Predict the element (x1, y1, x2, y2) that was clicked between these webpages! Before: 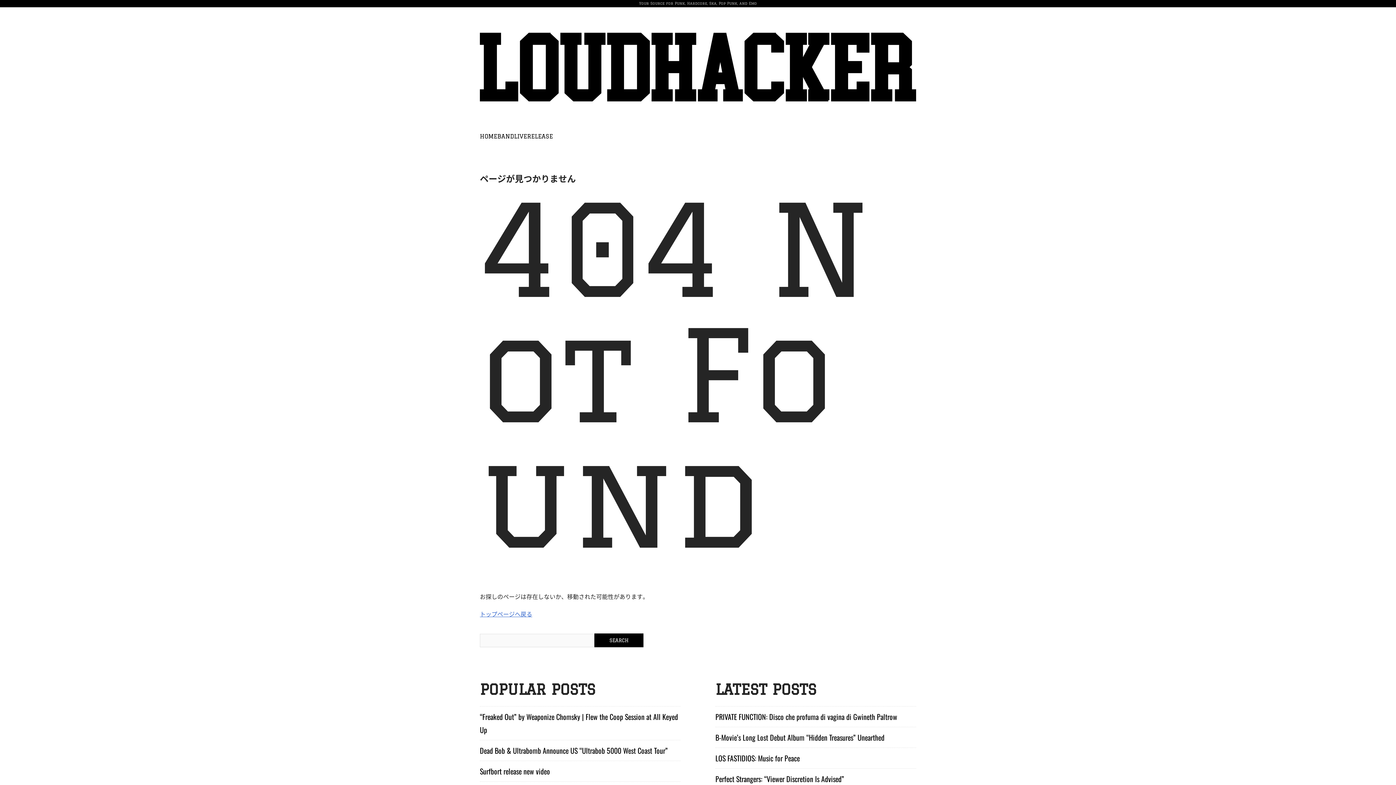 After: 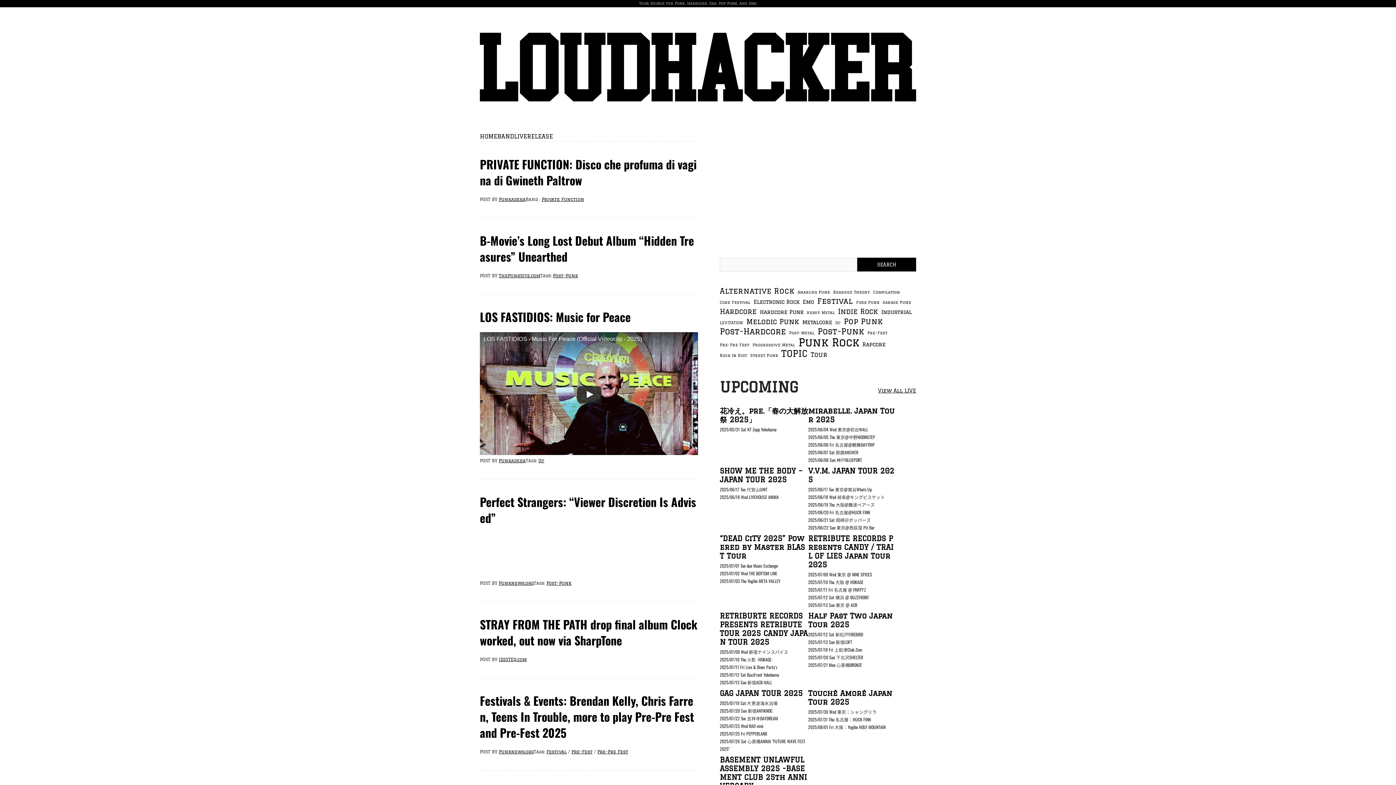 Action: bbox: (480, 133, 497, 139) label: HOME